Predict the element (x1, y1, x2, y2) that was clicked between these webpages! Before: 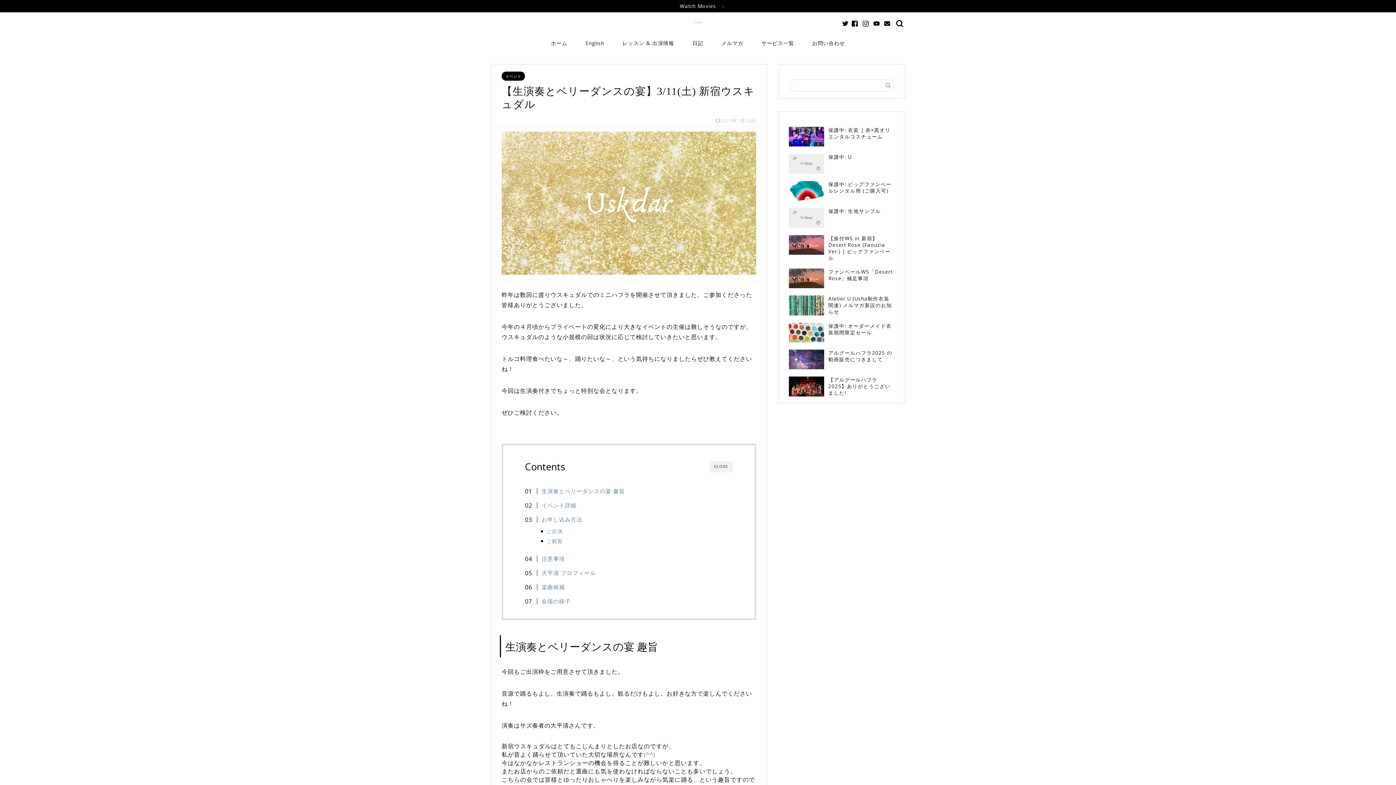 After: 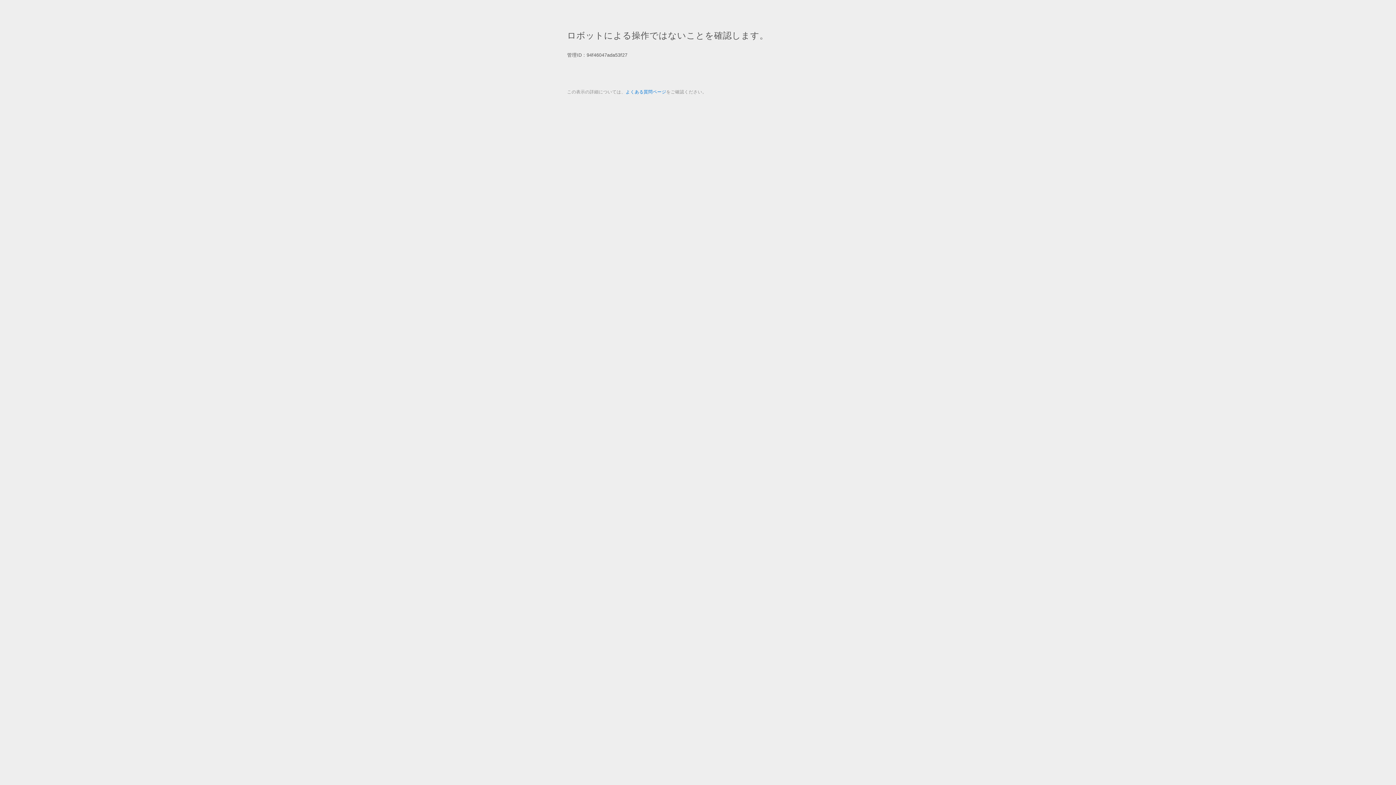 Action: label: サービス一覧 bbox: (752, 34, 803, 50)